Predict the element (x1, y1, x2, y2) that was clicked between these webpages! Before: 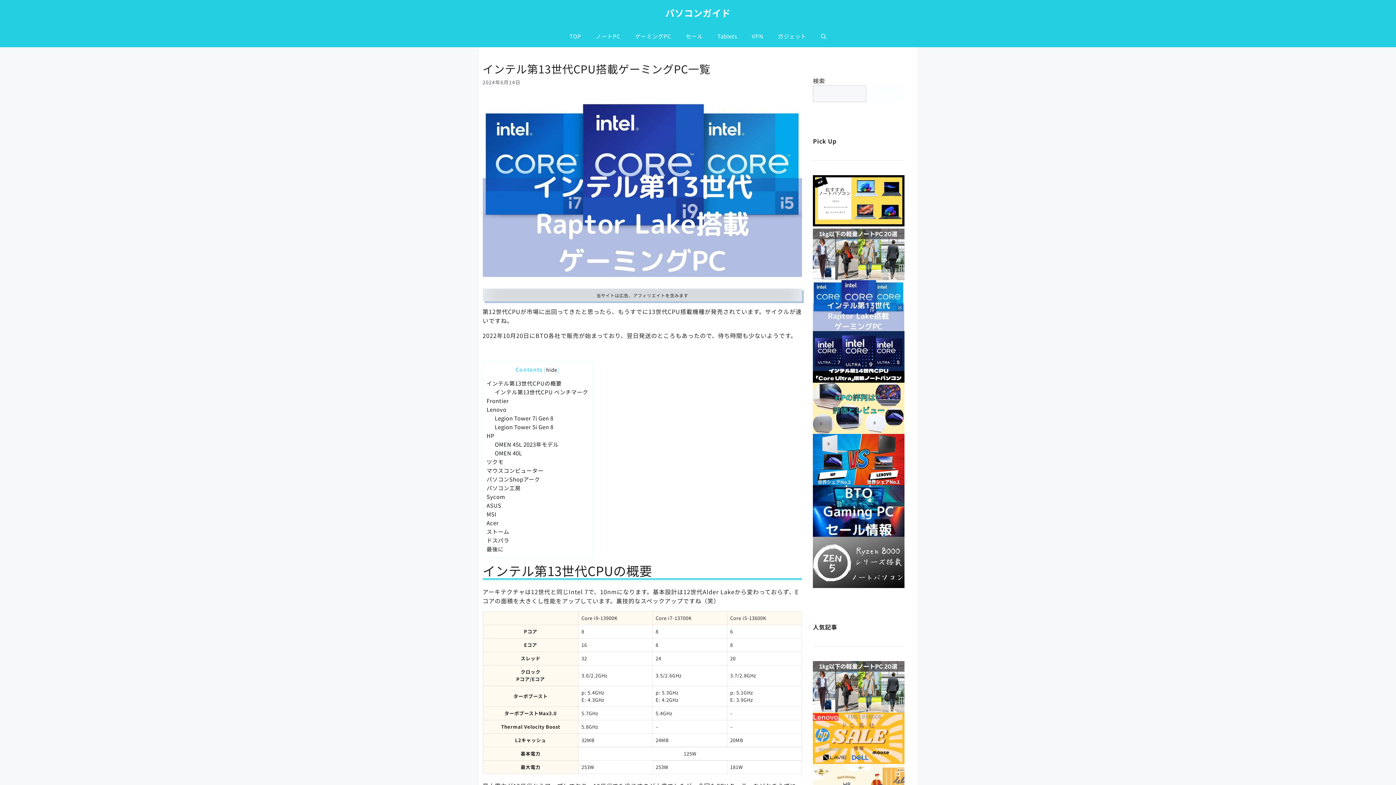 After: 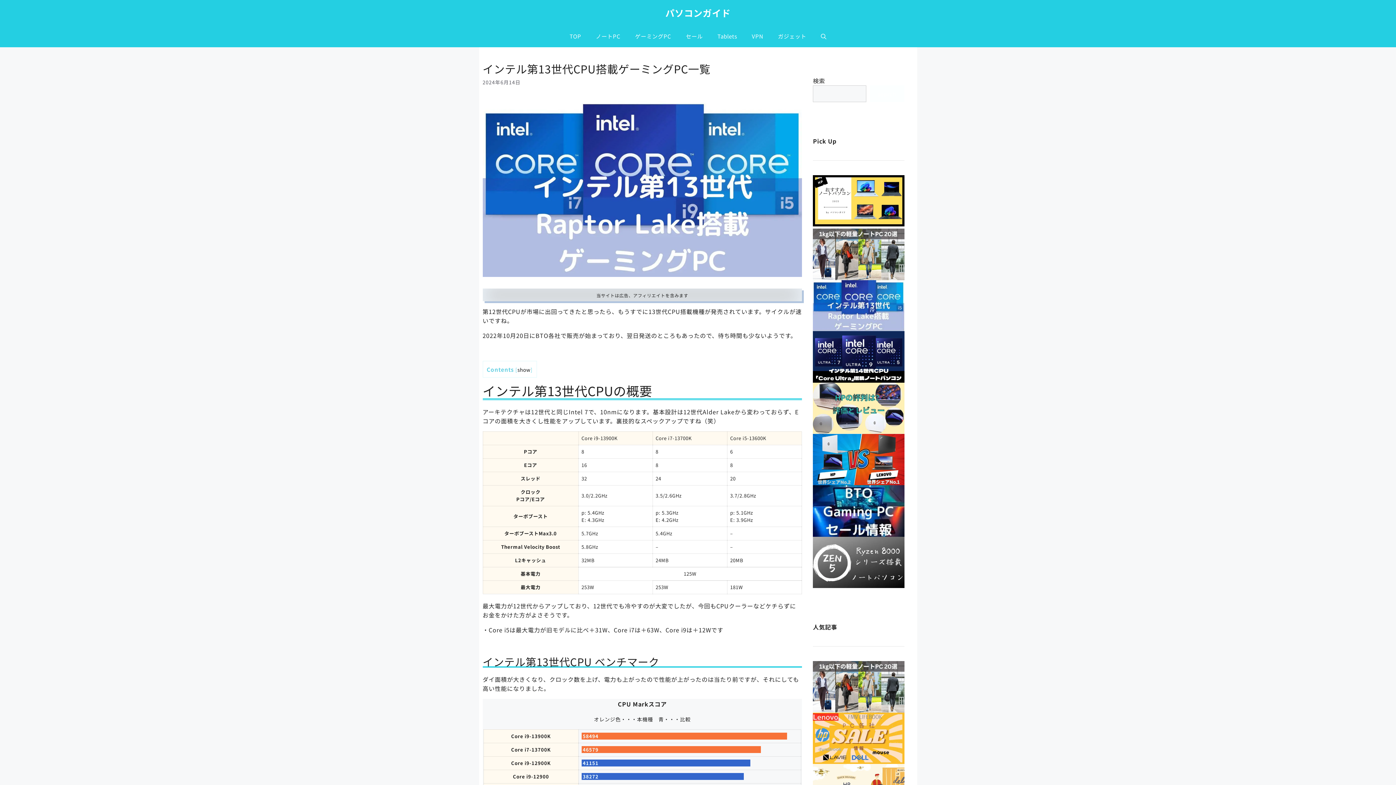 Action: bbox: (546, 366, 557, 373) label: hide